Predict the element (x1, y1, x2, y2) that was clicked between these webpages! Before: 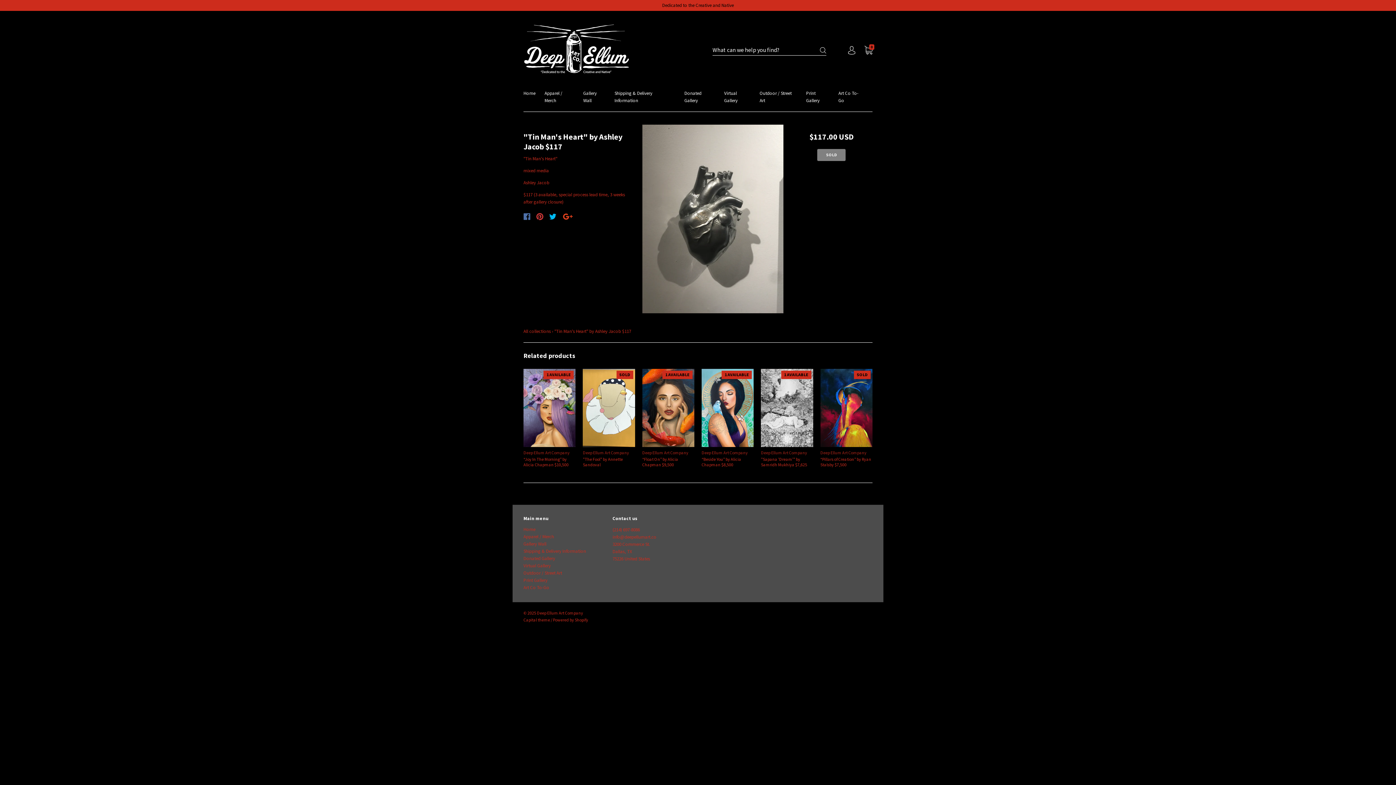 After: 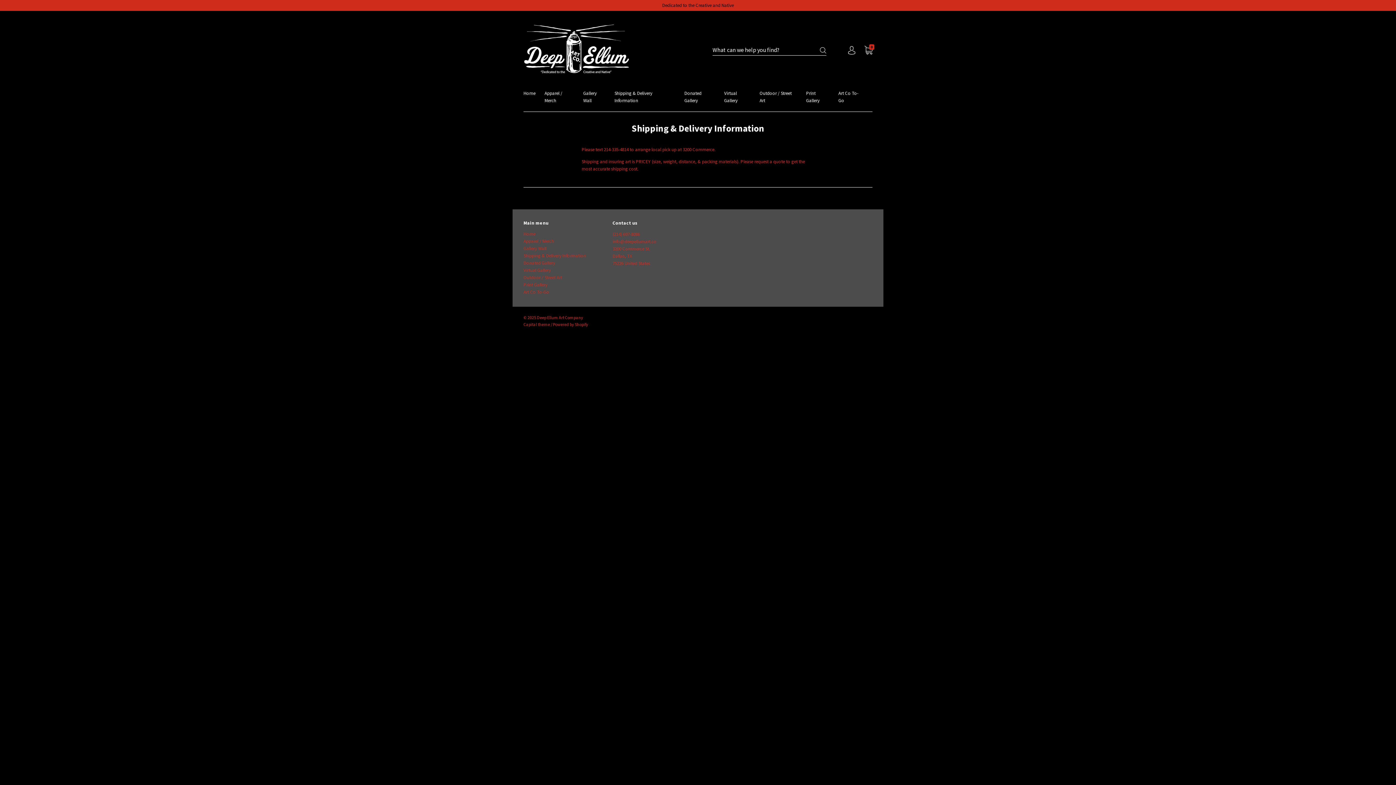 Action: bbox: (614, 89, 684, 111) label: Shipping & Delivery Information